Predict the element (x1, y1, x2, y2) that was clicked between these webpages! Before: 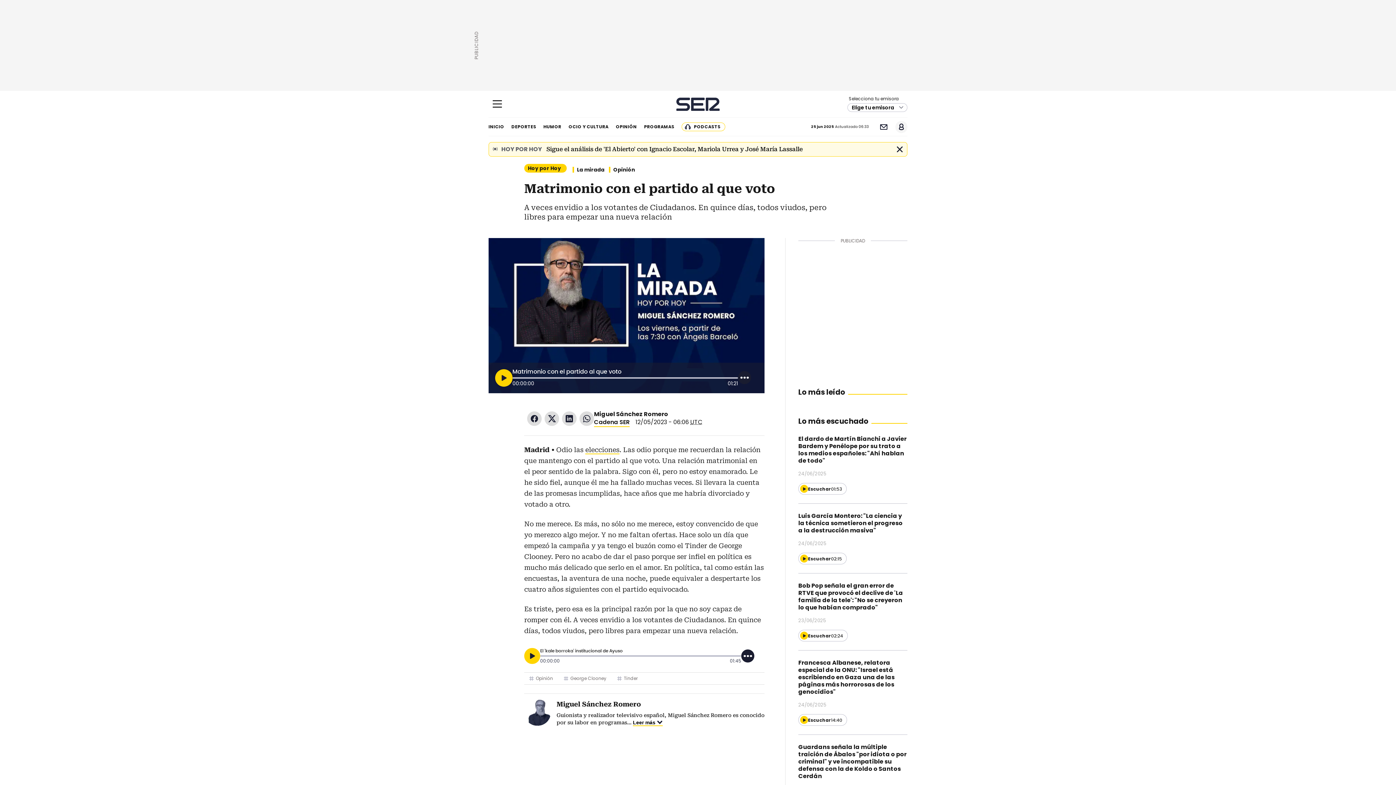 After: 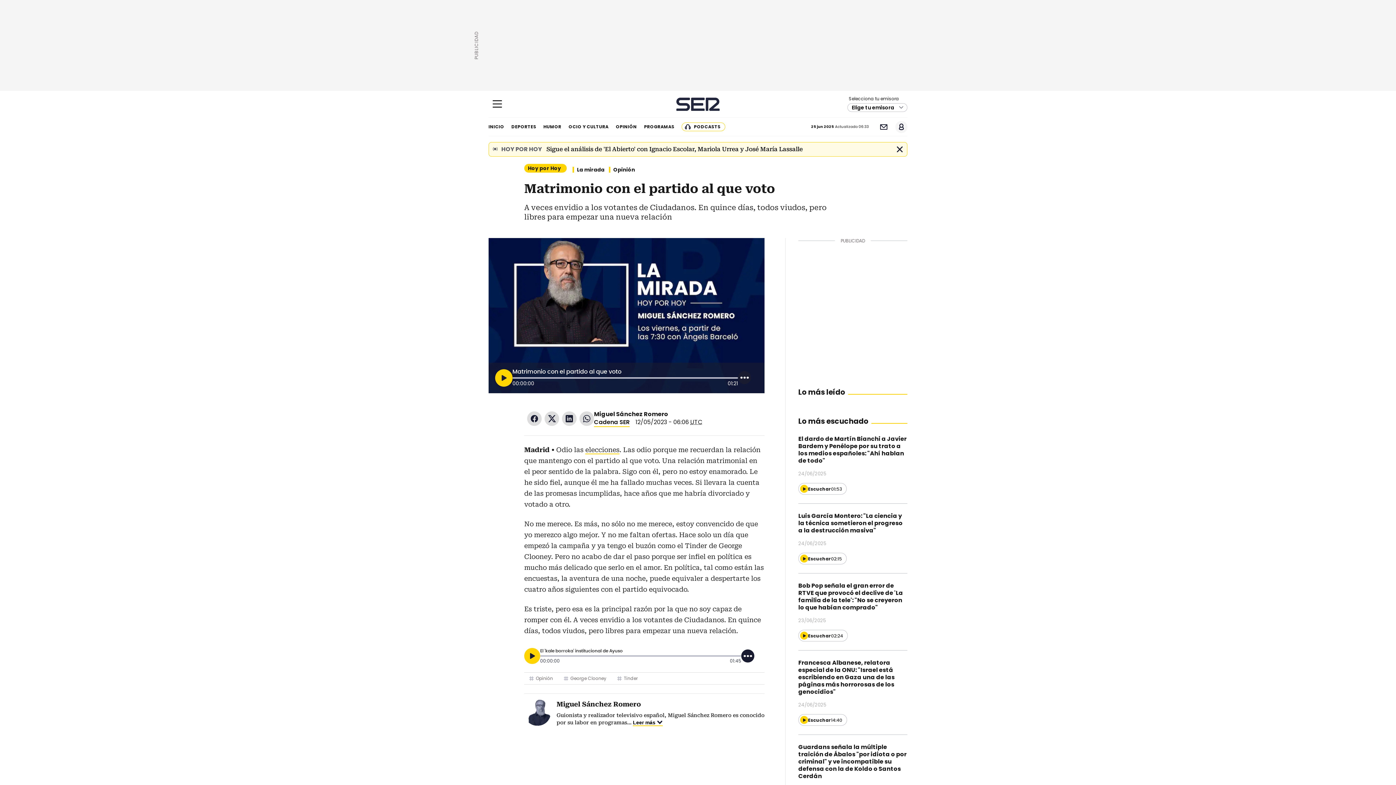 Action: bbox: (741, 649, 754, 662)